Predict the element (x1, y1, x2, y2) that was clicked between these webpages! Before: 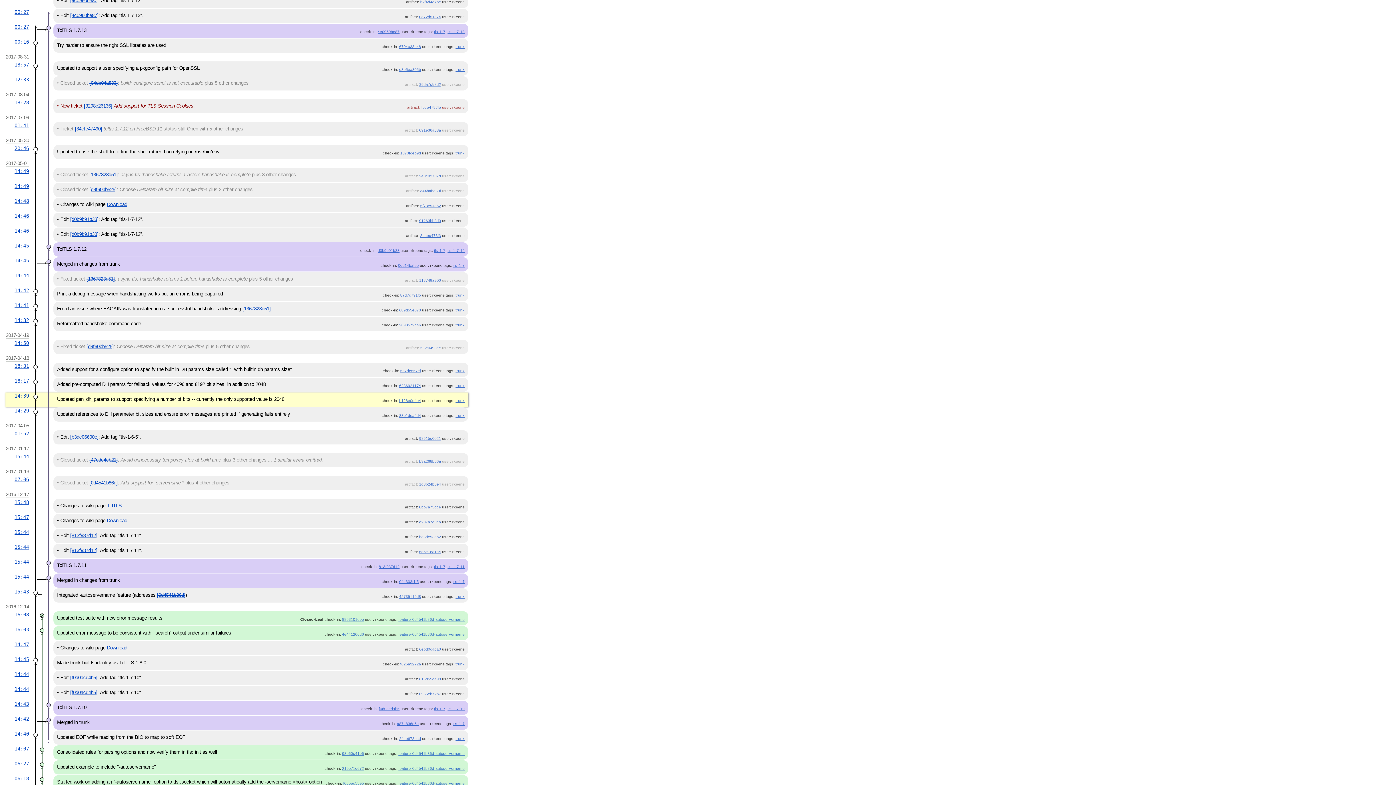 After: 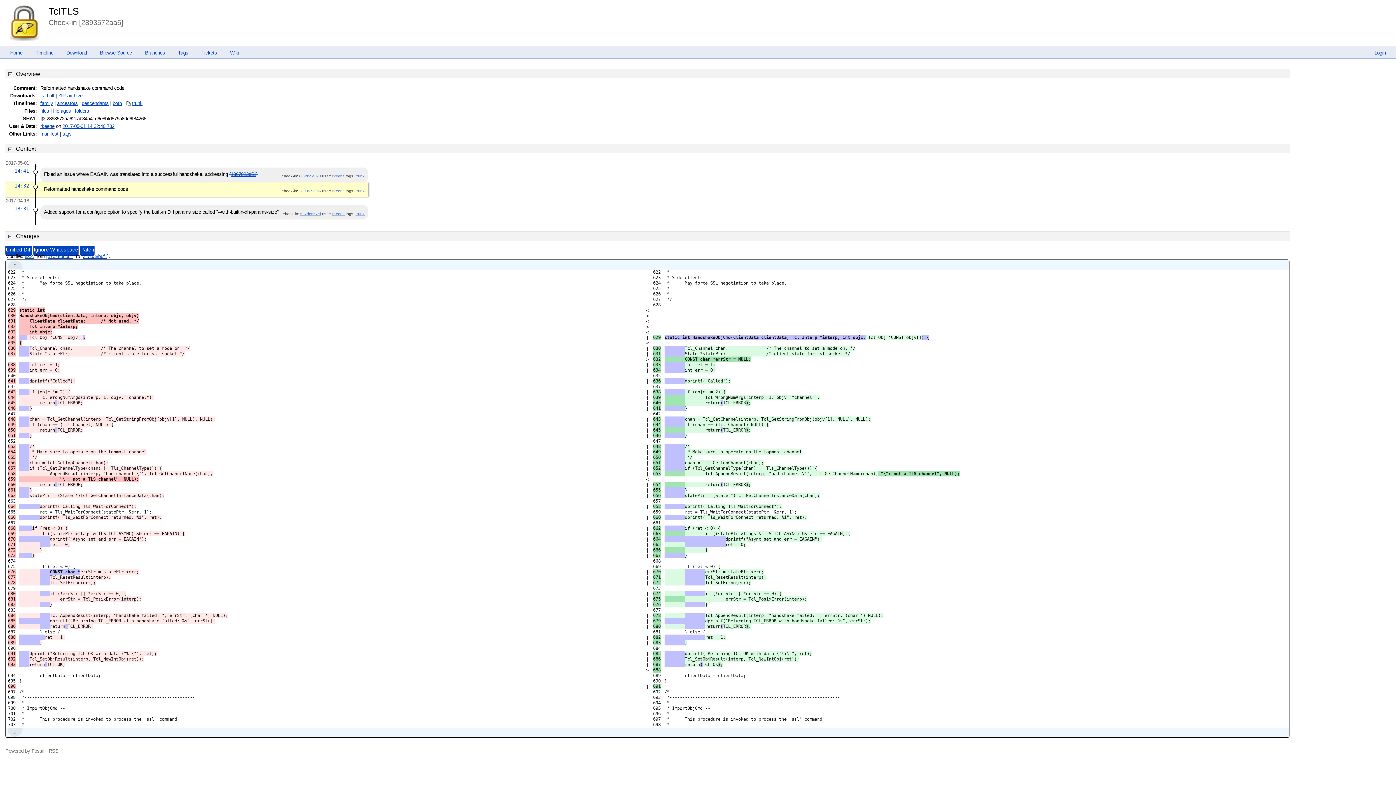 Action: bbox: (399, 323, 421, 327) label: 2893572aa6